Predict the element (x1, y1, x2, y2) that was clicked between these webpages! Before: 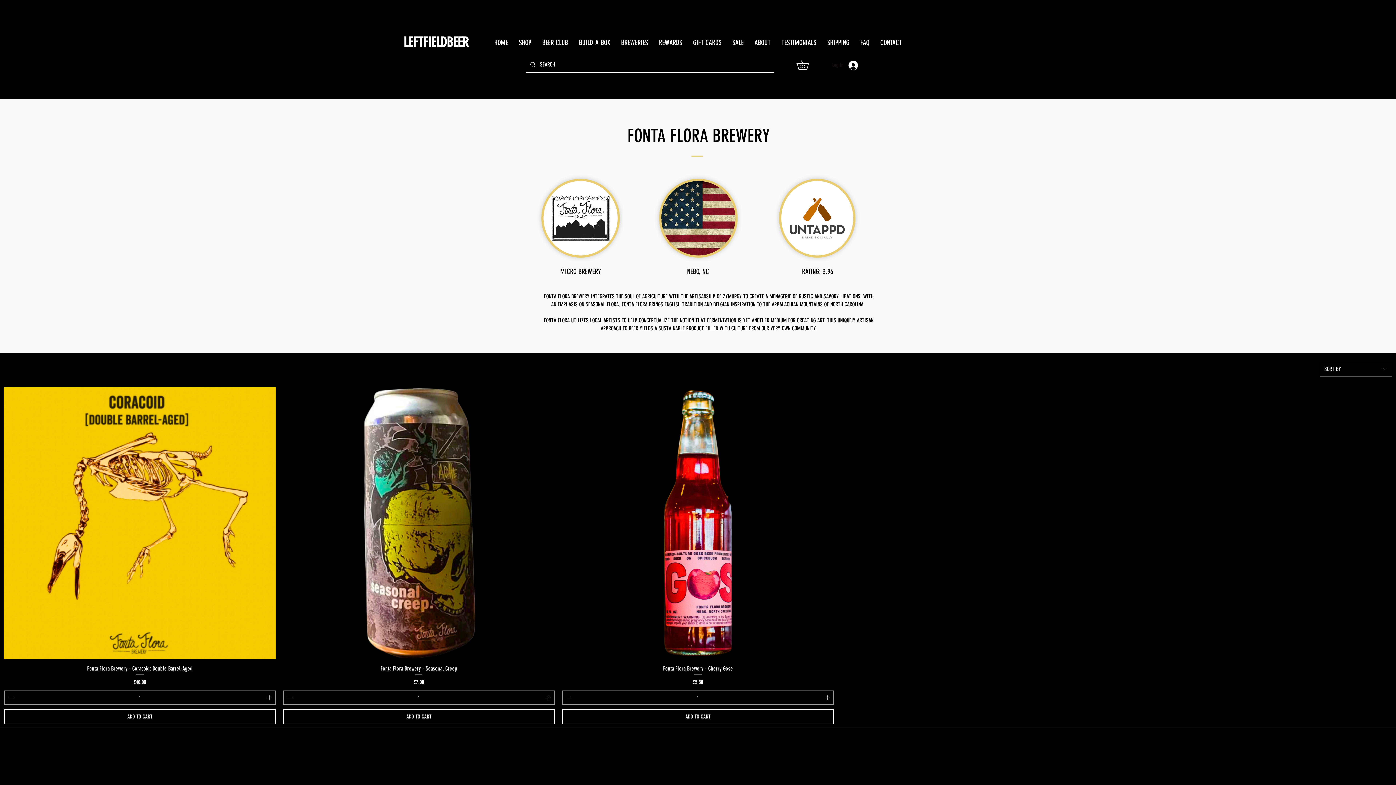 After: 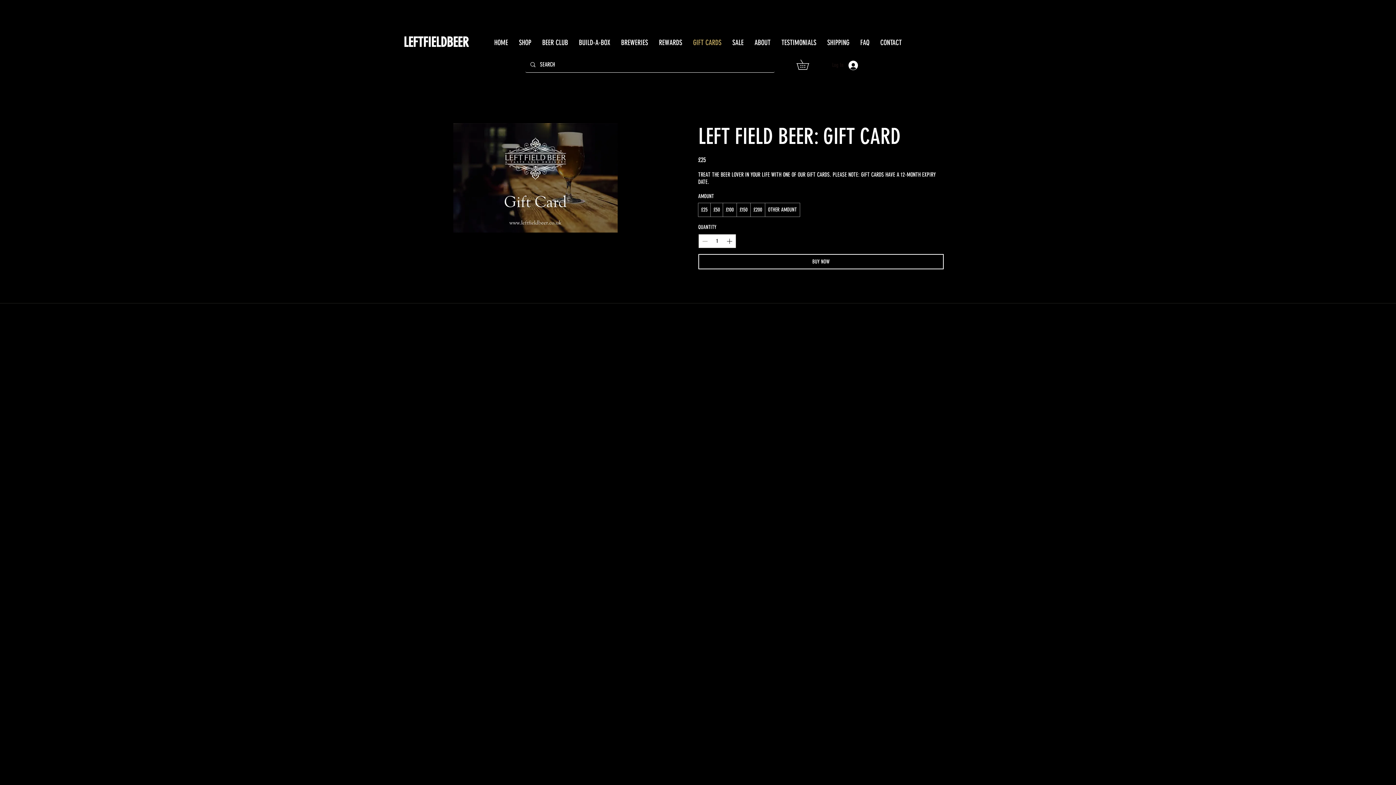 Action: bbox: (687, 31, 727, 53) label: GIFT CARDS